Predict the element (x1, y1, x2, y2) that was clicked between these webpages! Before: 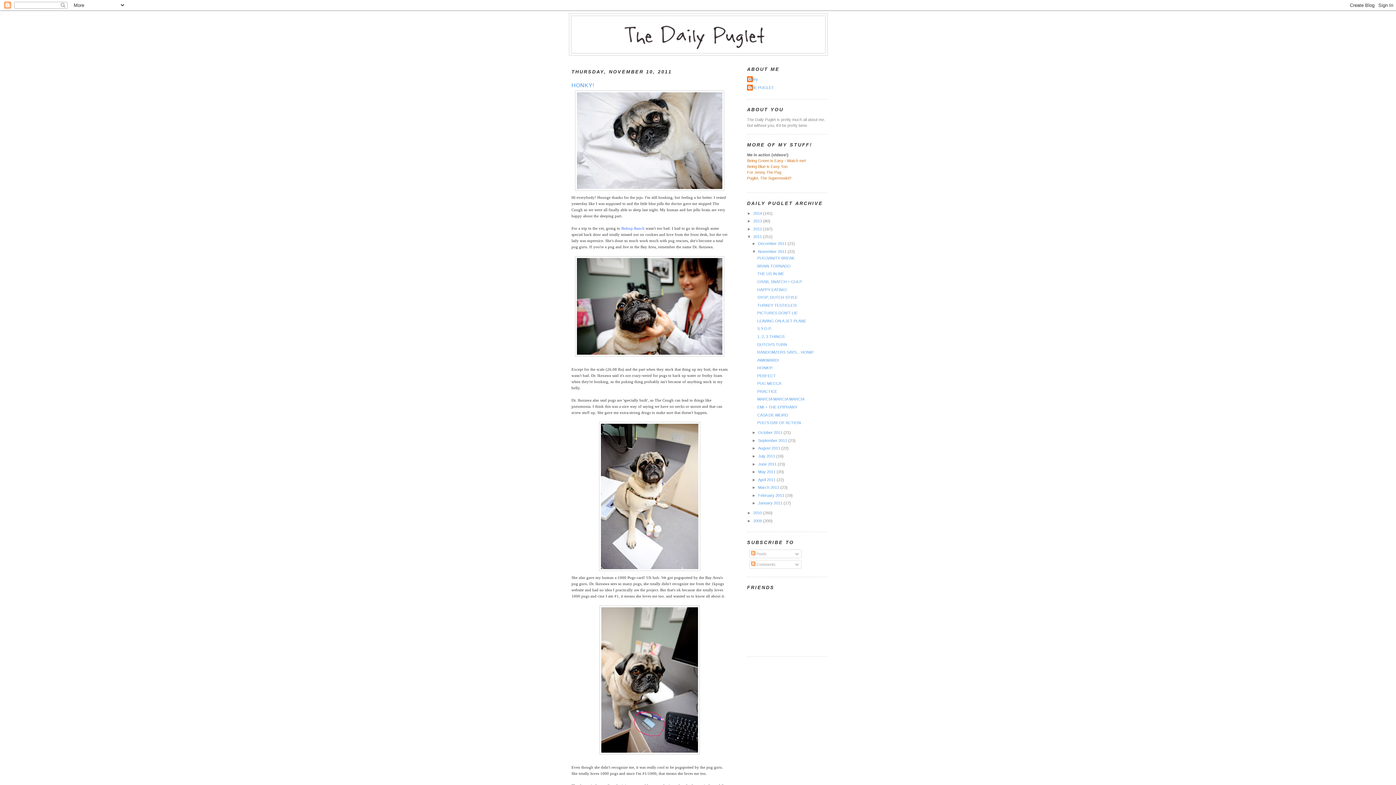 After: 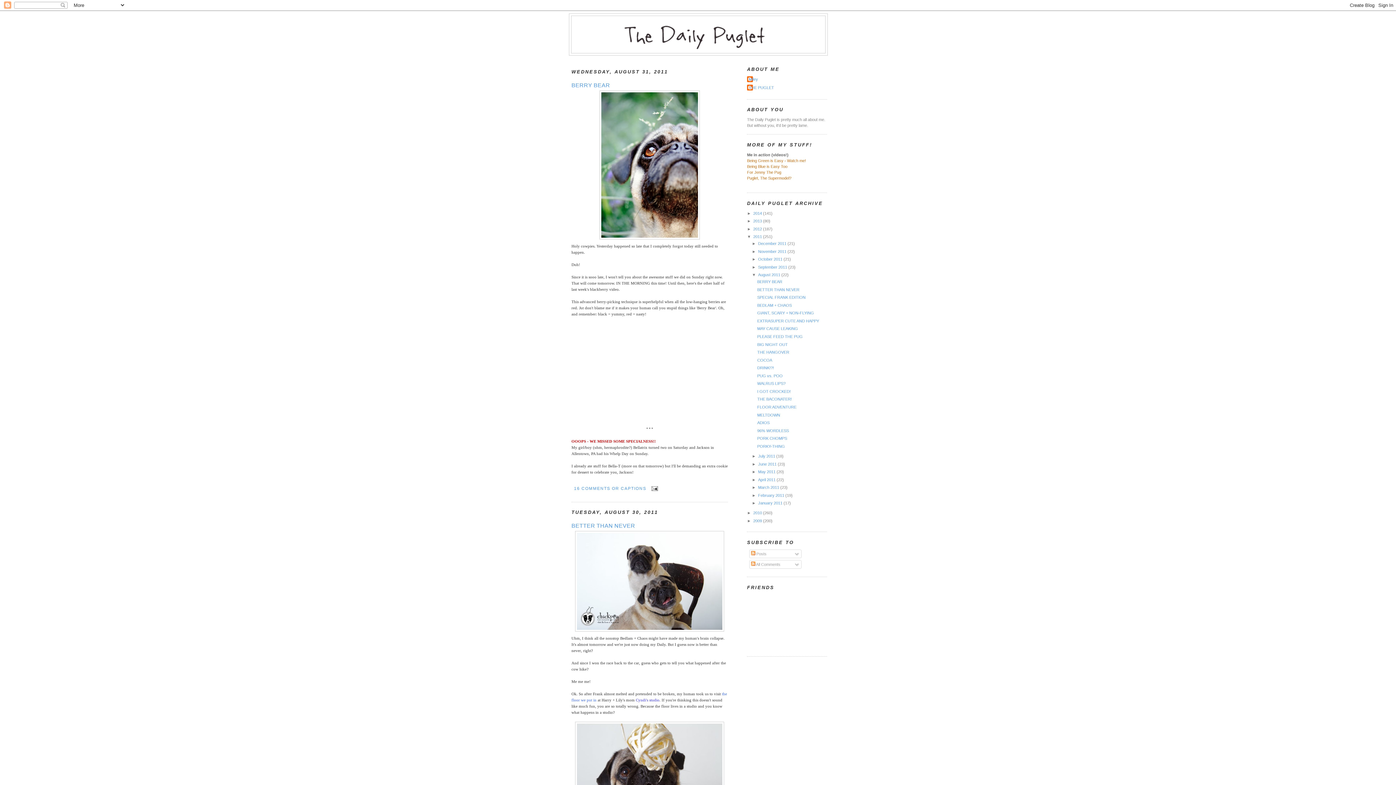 Action: bbox: (758, 446, 781, 450) label: August 2011 